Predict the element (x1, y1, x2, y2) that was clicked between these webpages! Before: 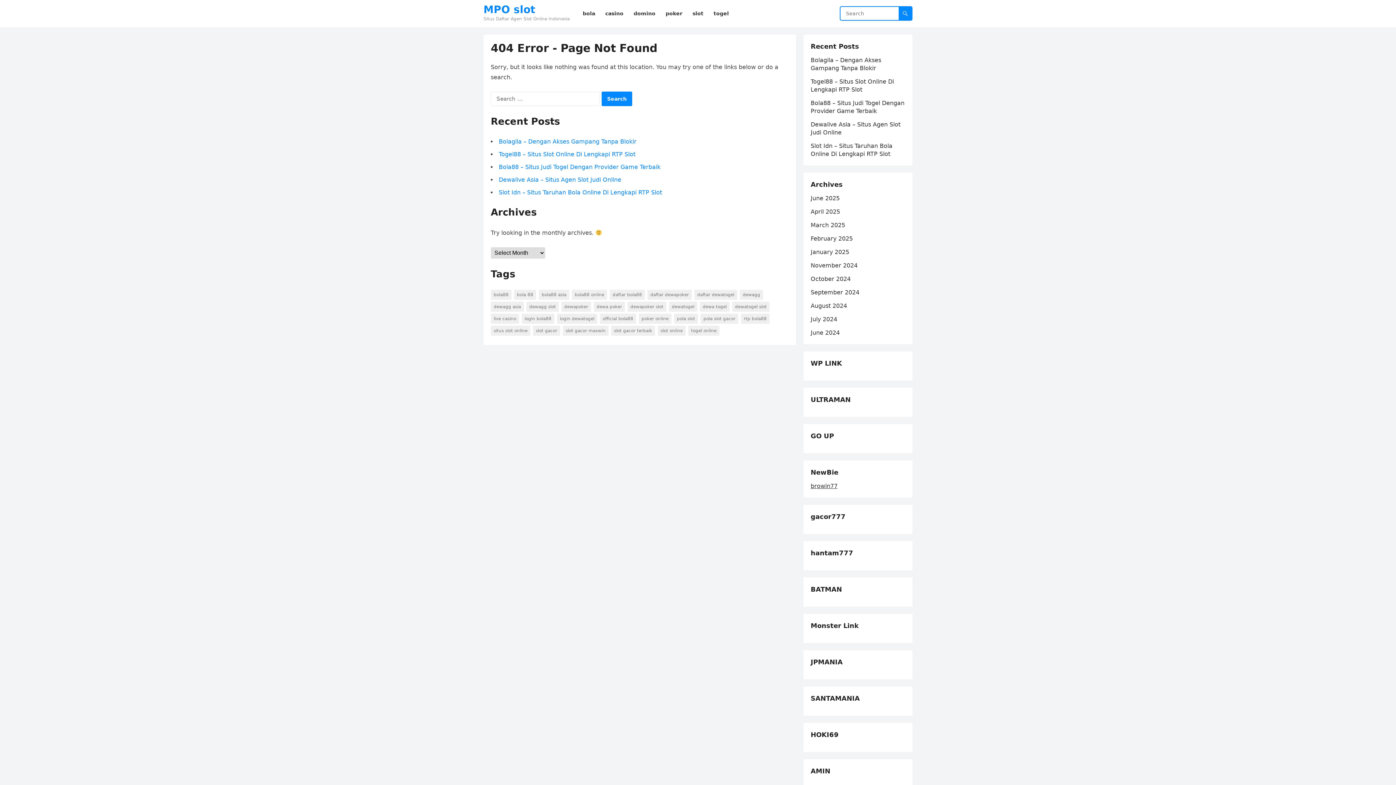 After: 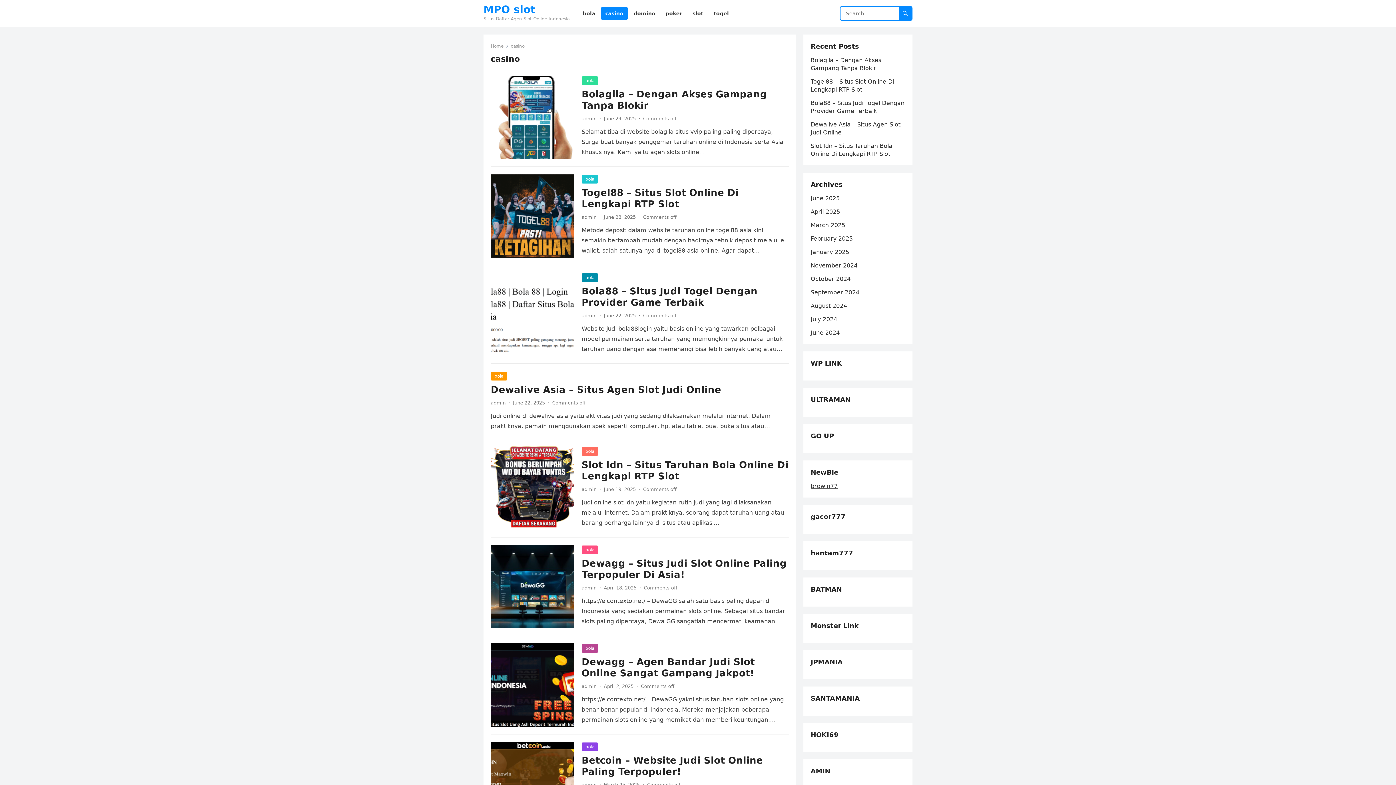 Action: label: casino bbox: (601, 0, 628, 27)